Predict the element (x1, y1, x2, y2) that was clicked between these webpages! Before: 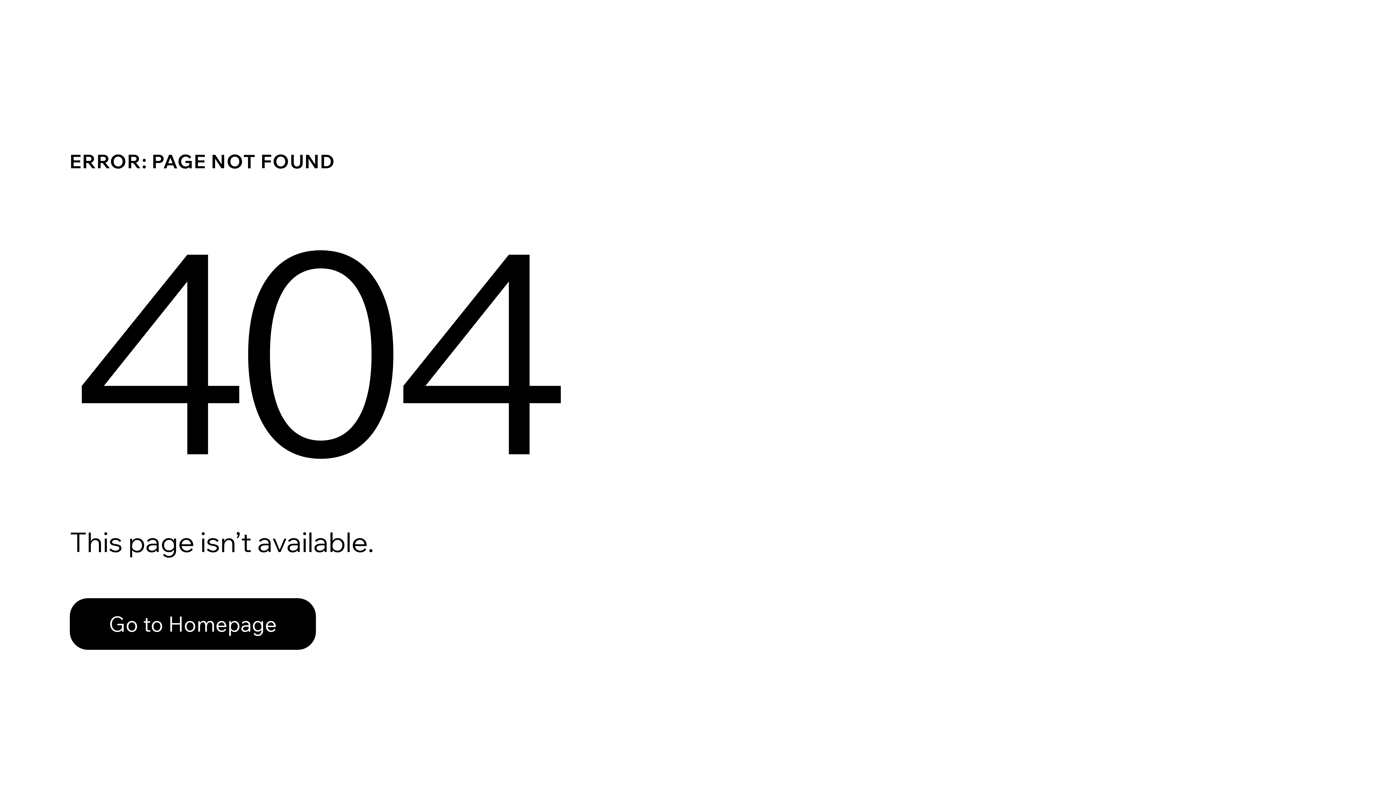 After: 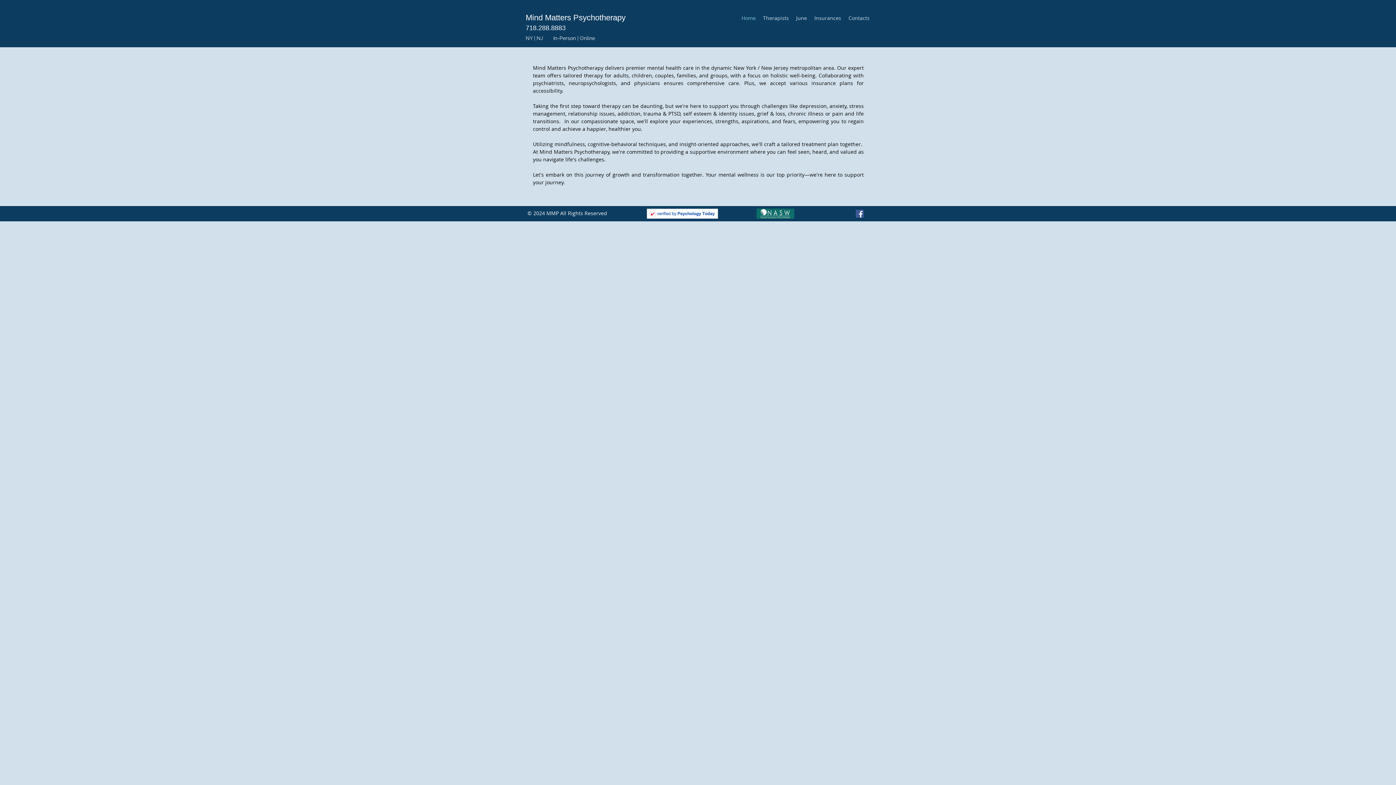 Action: label: Go to Homepage bbox: (69, 598, 316, 650)